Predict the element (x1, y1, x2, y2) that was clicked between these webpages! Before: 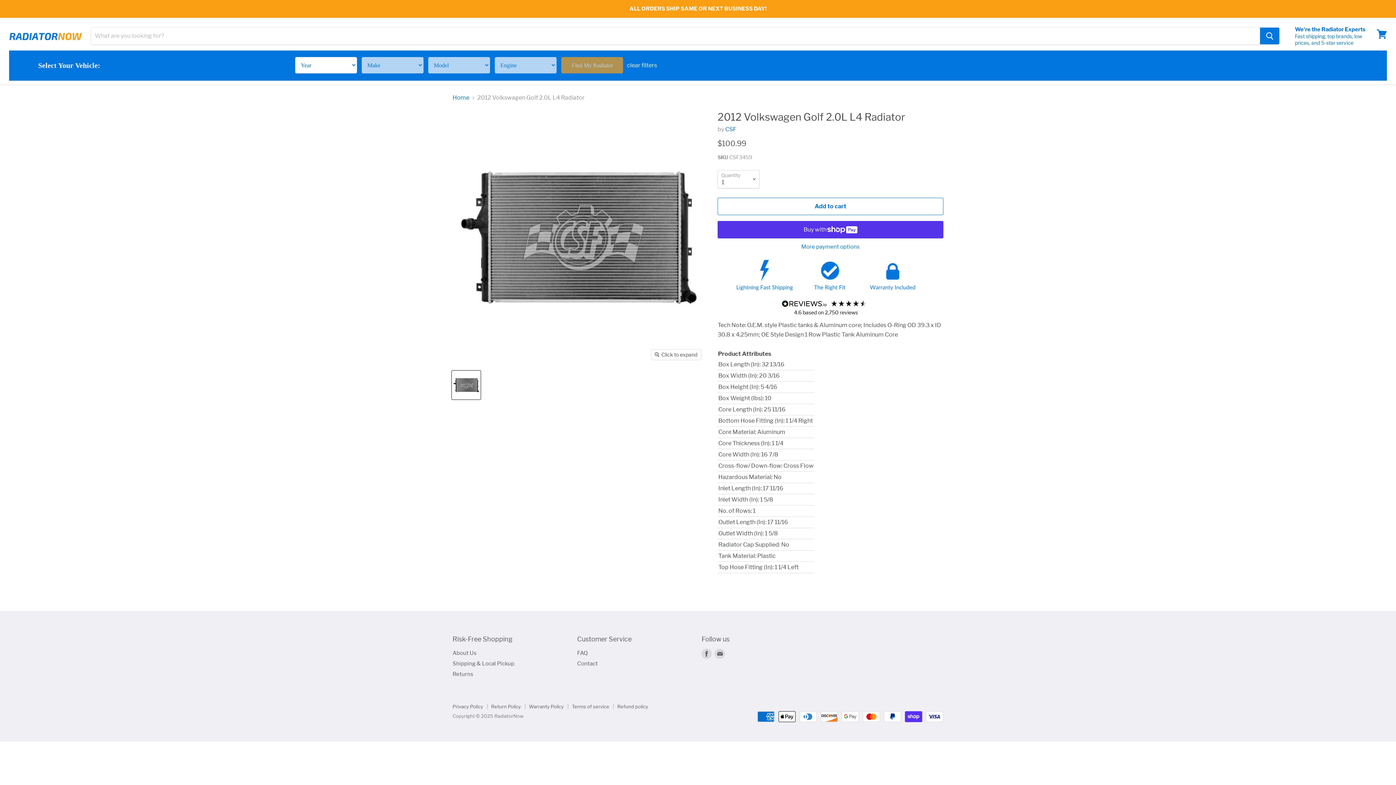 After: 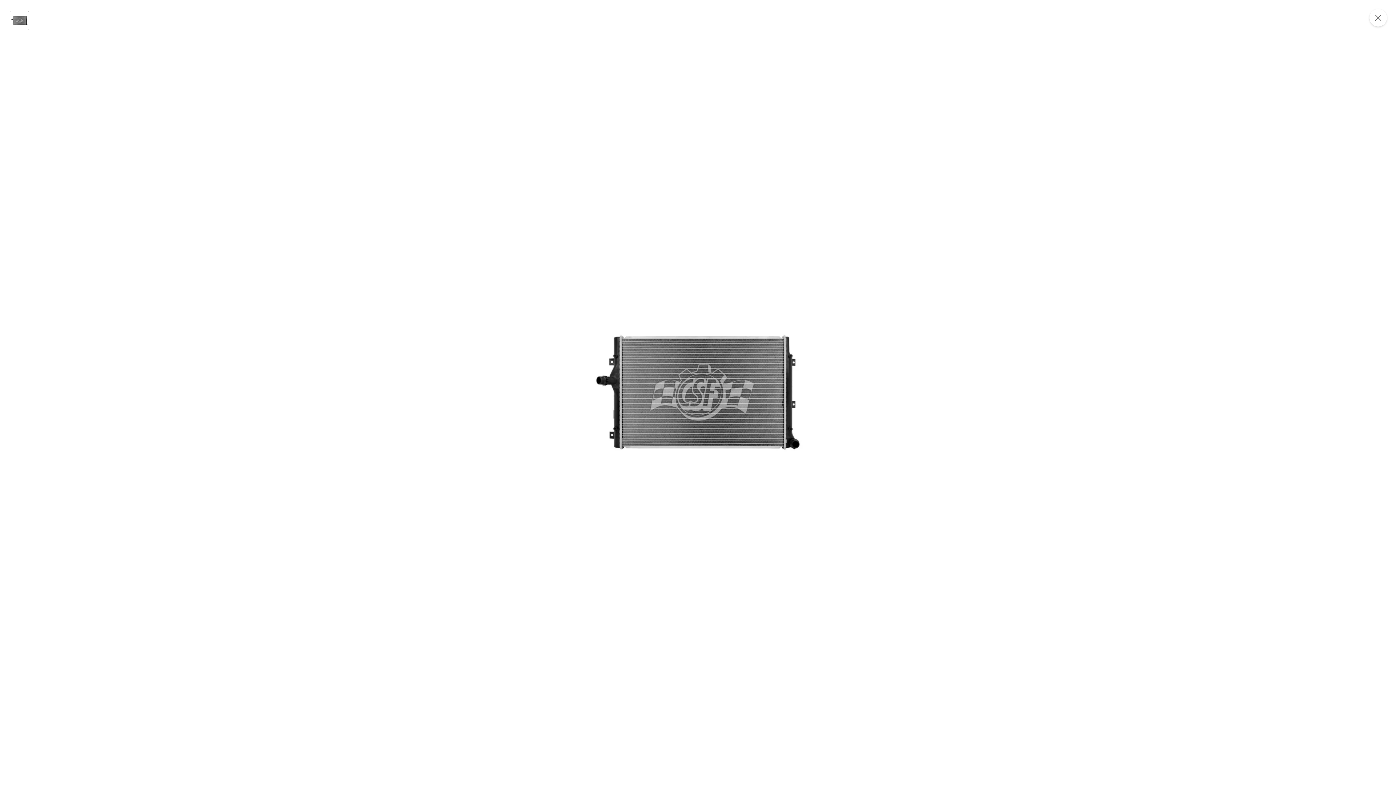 Action: label: Click to expand bbox: (651, 349, 701, 359)